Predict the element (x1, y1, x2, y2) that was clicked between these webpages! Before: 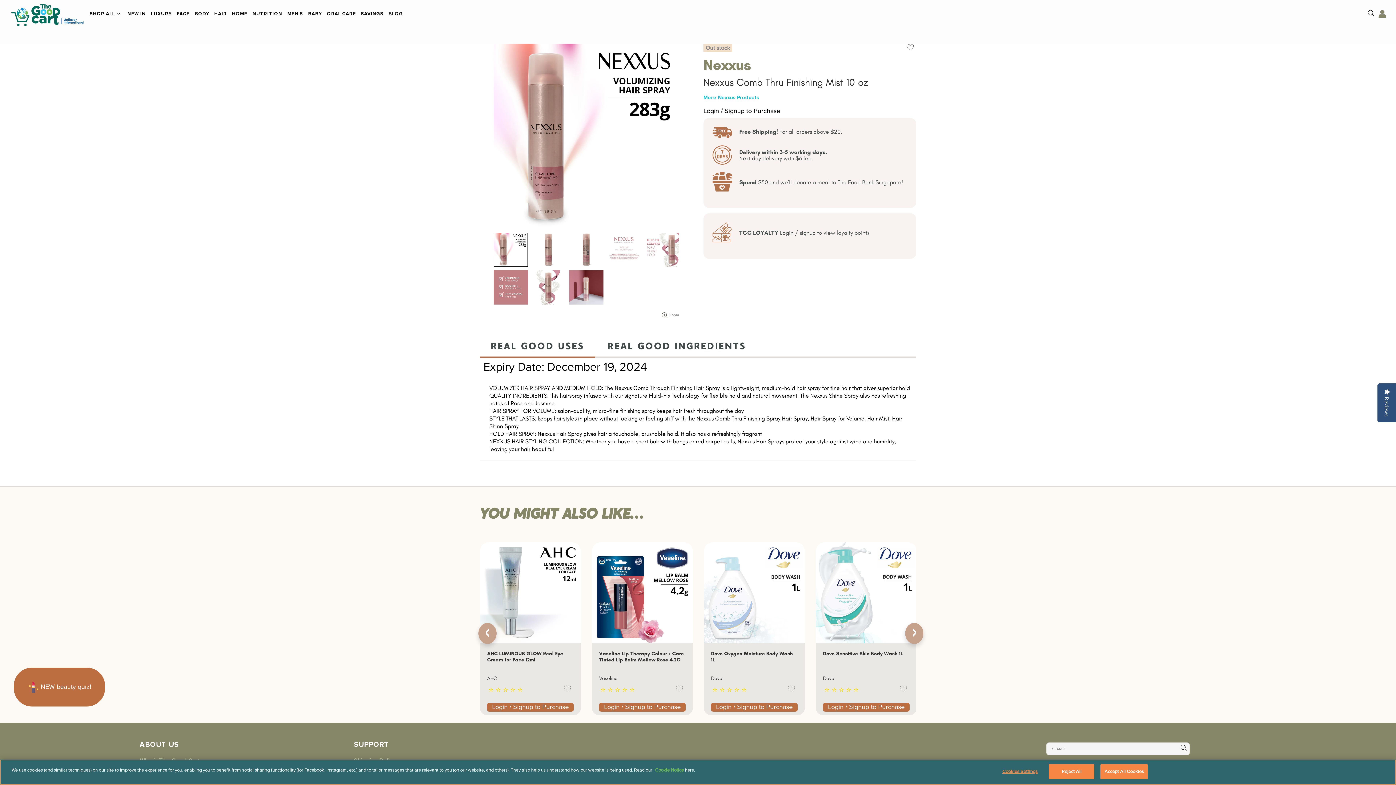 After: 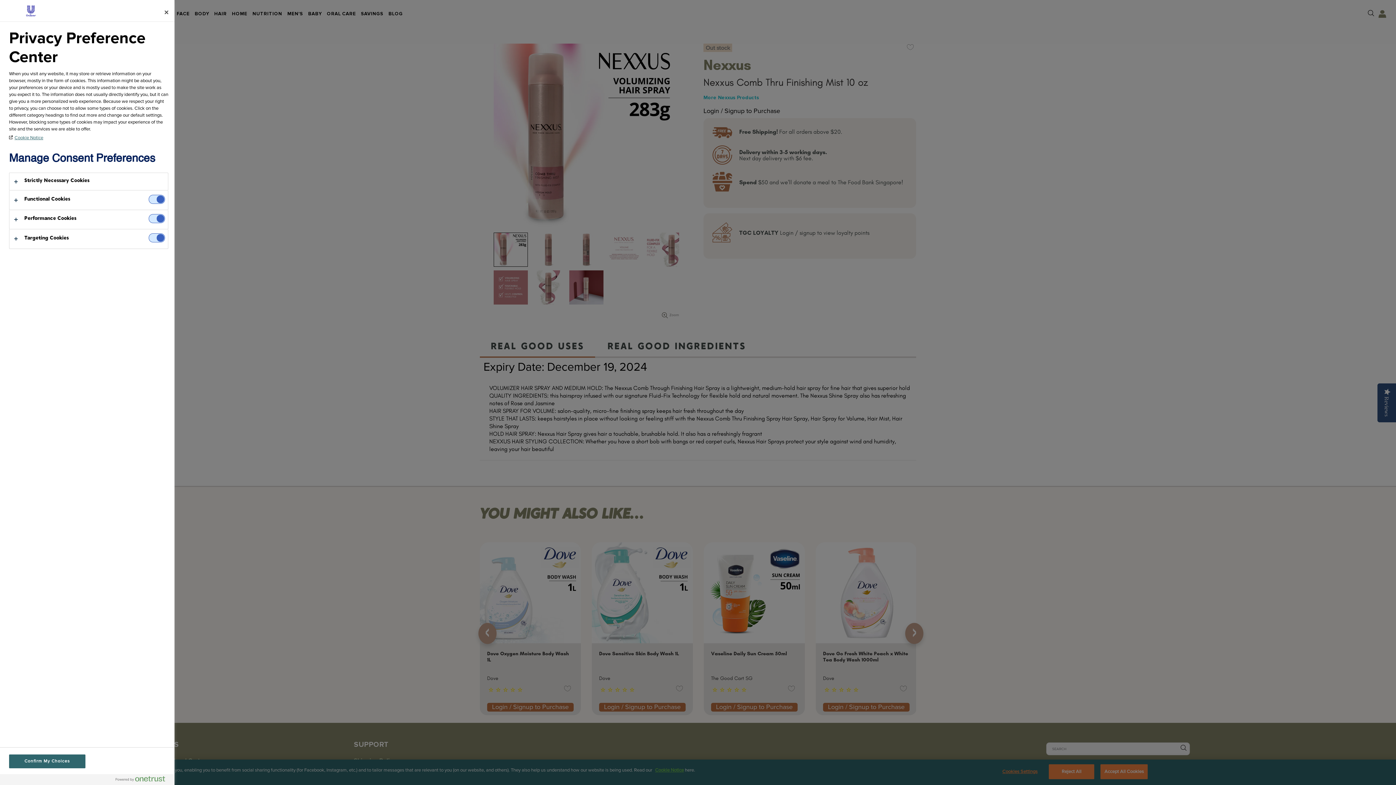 Action: bbox: (997, 765, 1042, 779) label: Cookies Settings